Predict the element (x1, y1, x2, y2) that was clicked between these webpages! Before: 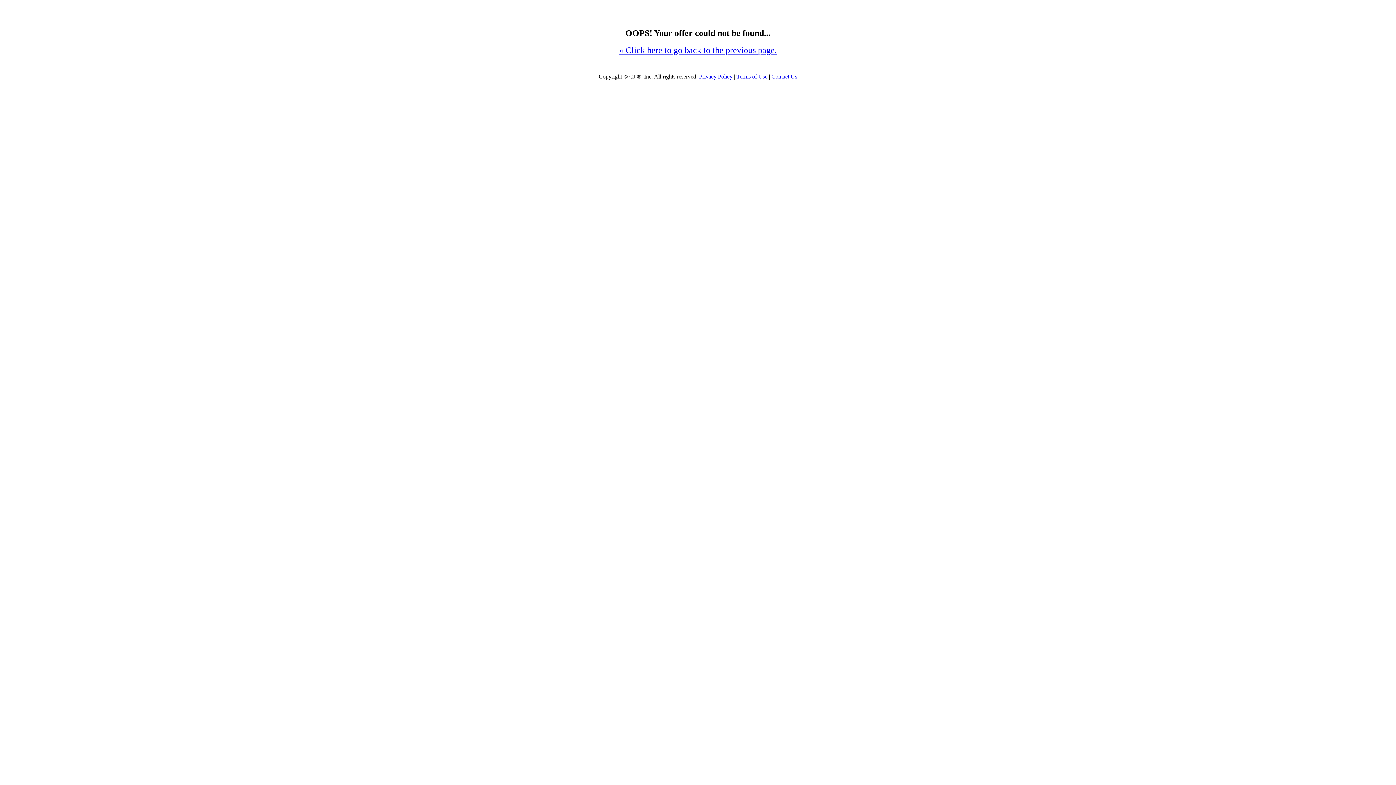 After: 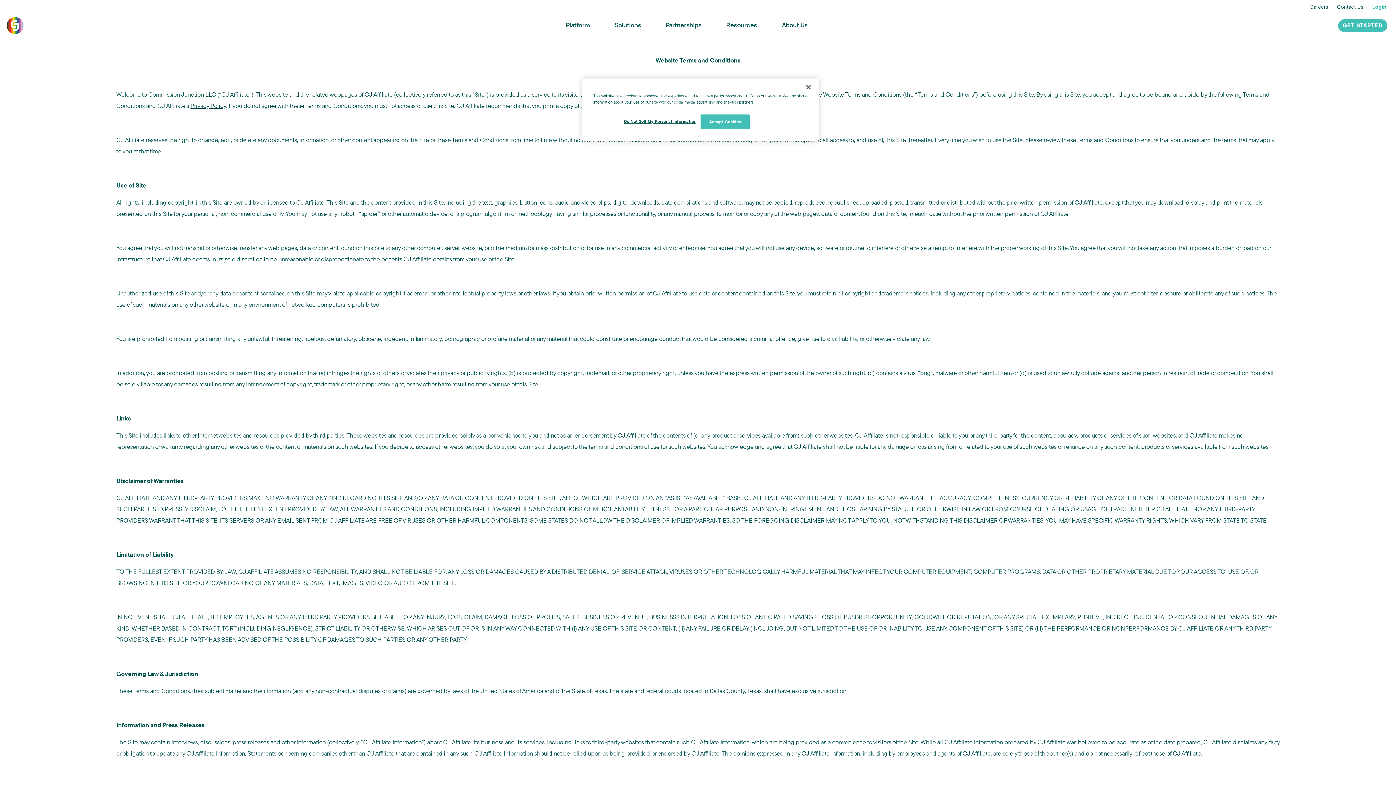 Action: label: Terms of Use bbox: (736, 73, 767, 79)